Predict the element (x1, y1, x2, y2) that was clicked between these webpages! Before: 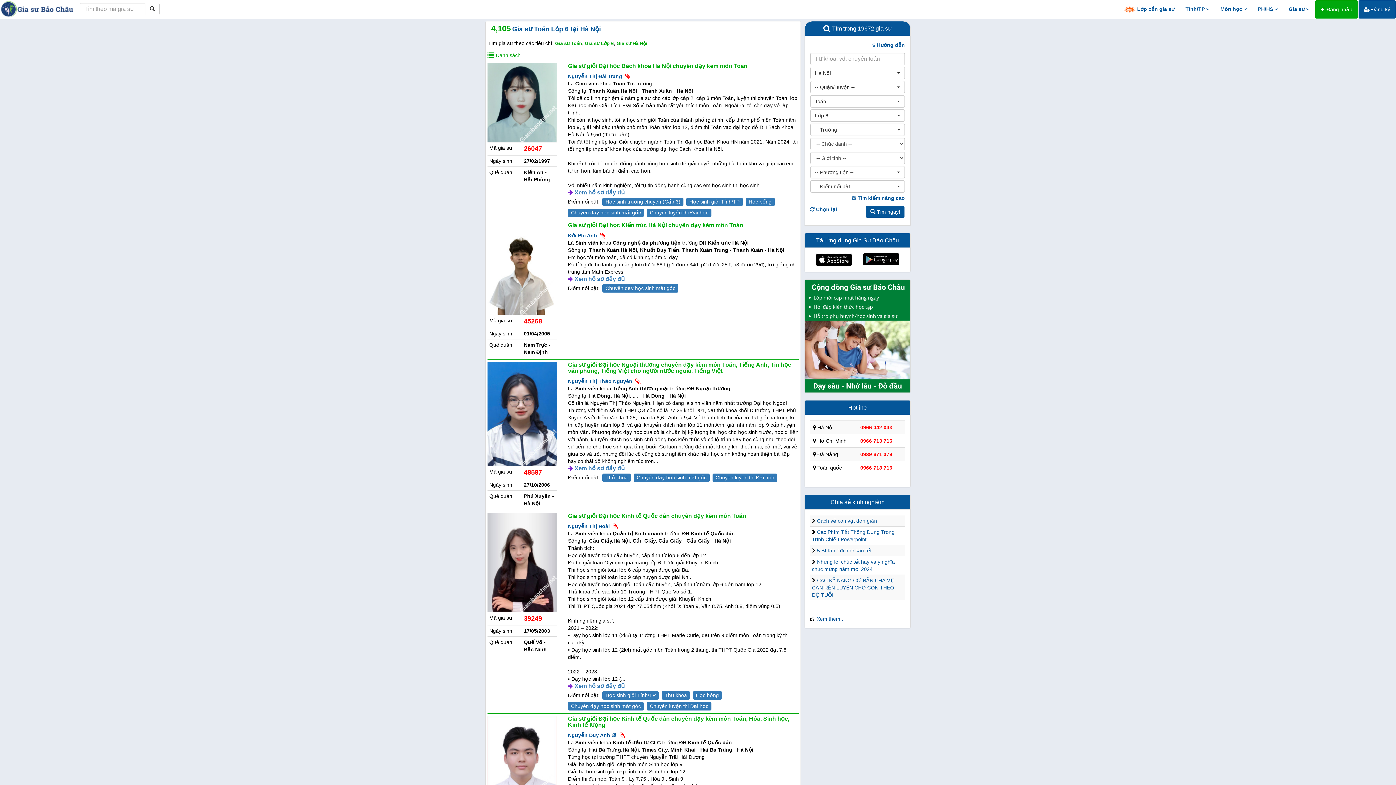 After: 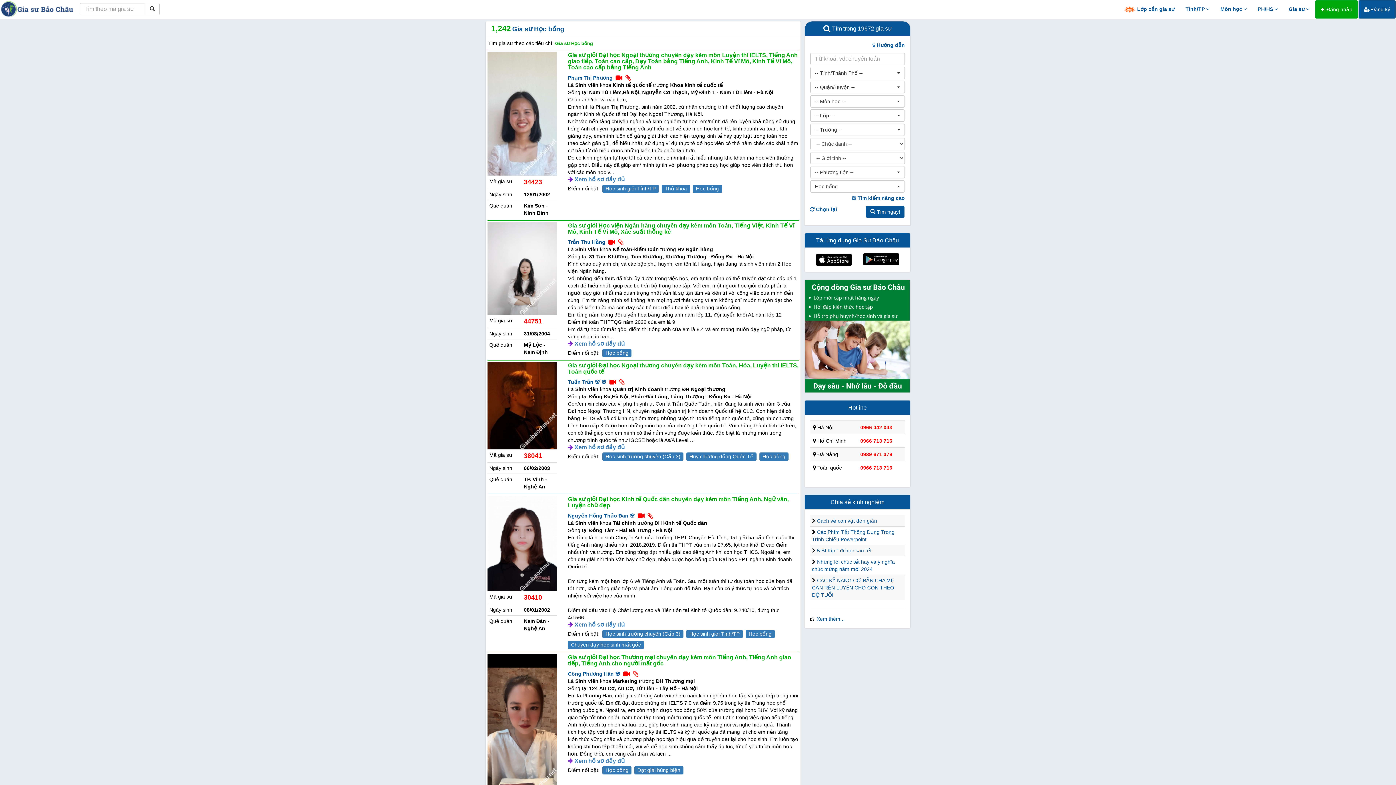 Action: label: Học bổng bbox: (693, 691, 722, 699)